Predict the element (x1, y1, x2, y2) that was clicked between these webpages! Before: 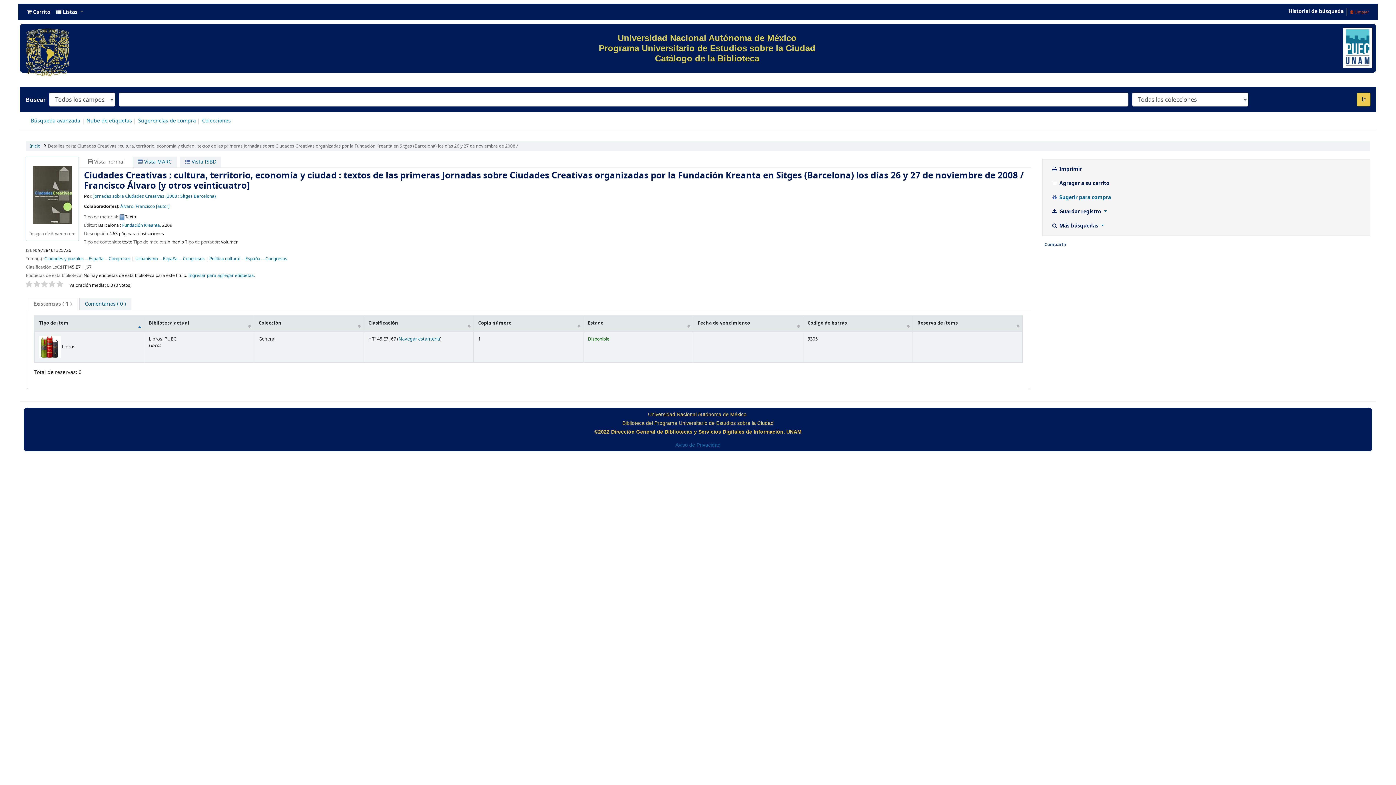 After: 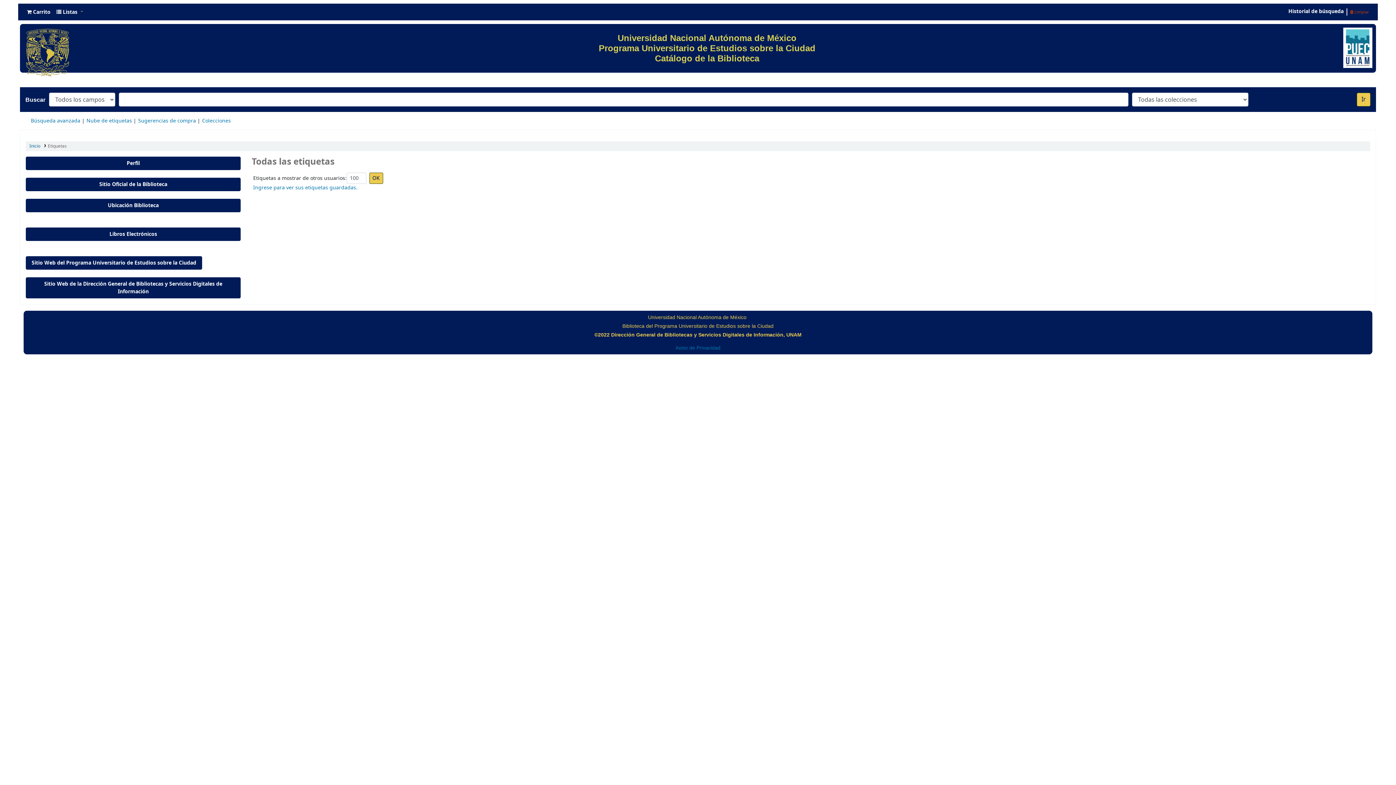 Action: label: Nube de etiquetas bbox: (86, 117, 132, 124)